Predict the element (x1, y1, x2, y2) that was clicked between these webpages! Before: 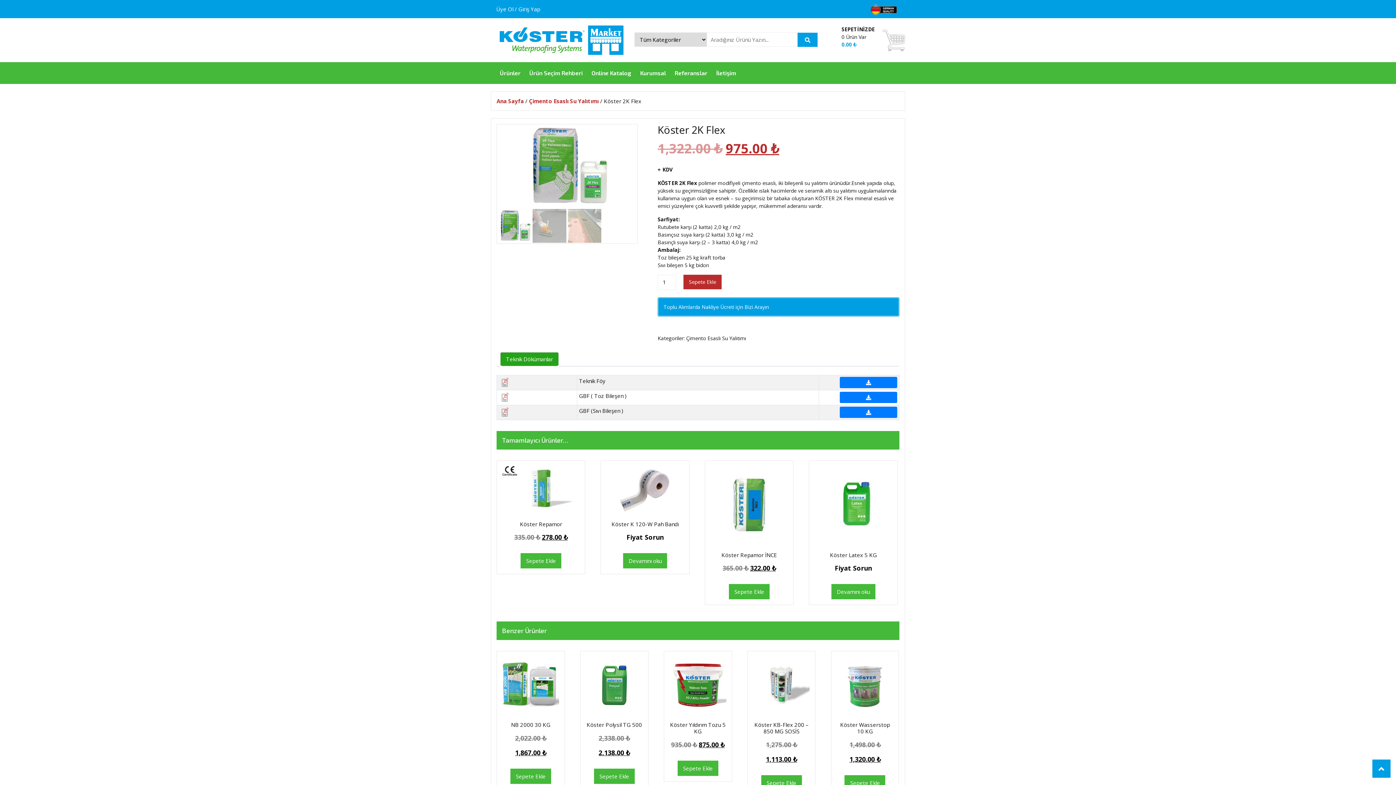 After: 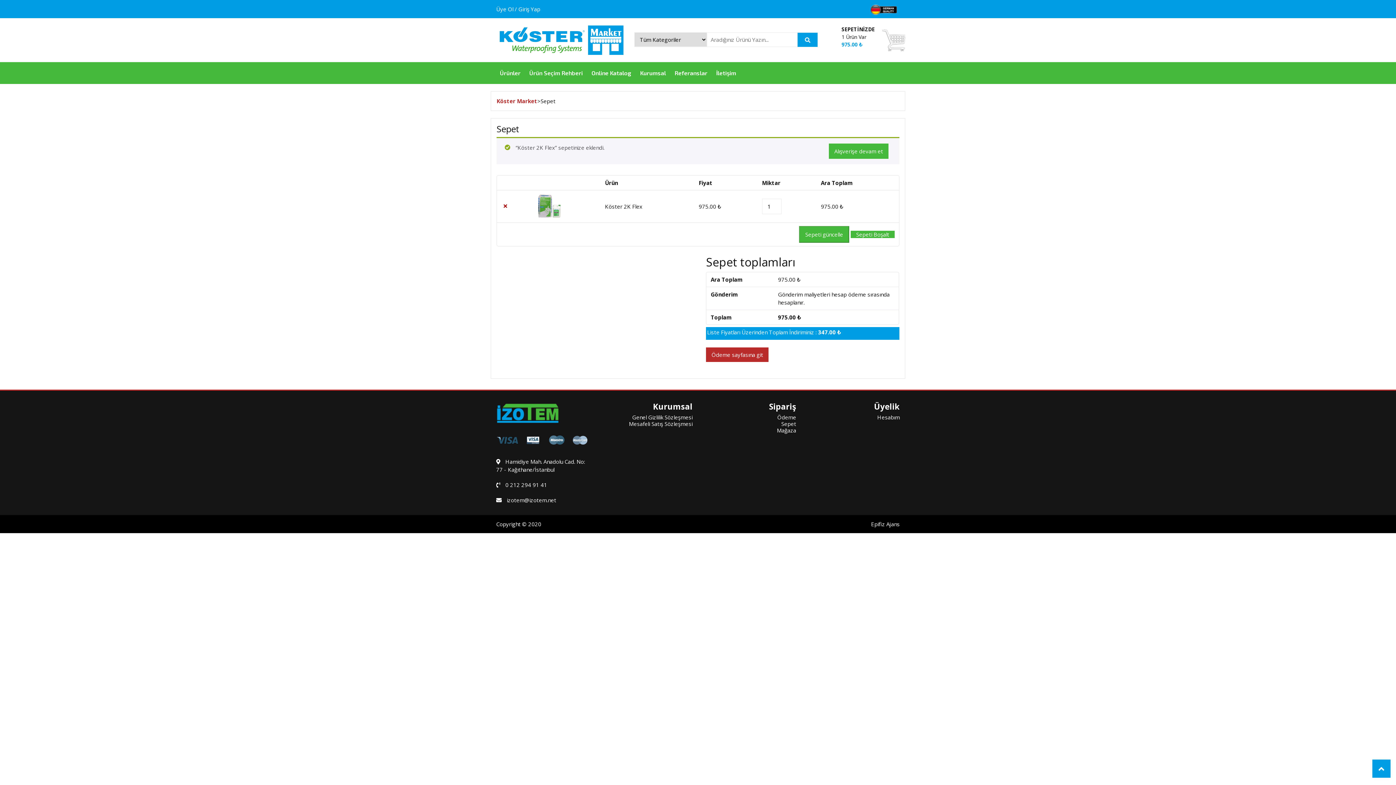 Action: bbox: (683, 274, 721, 289) label: Sepete Ekle